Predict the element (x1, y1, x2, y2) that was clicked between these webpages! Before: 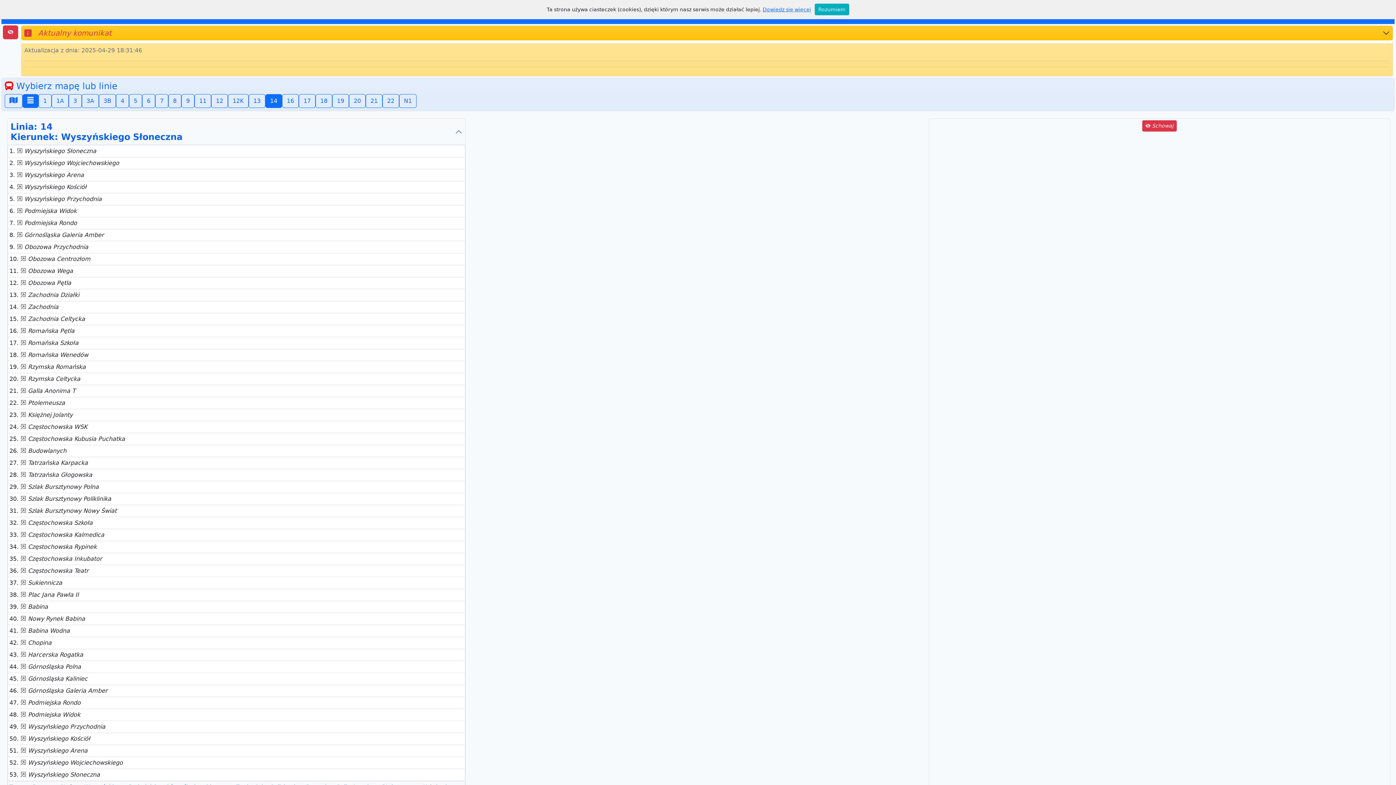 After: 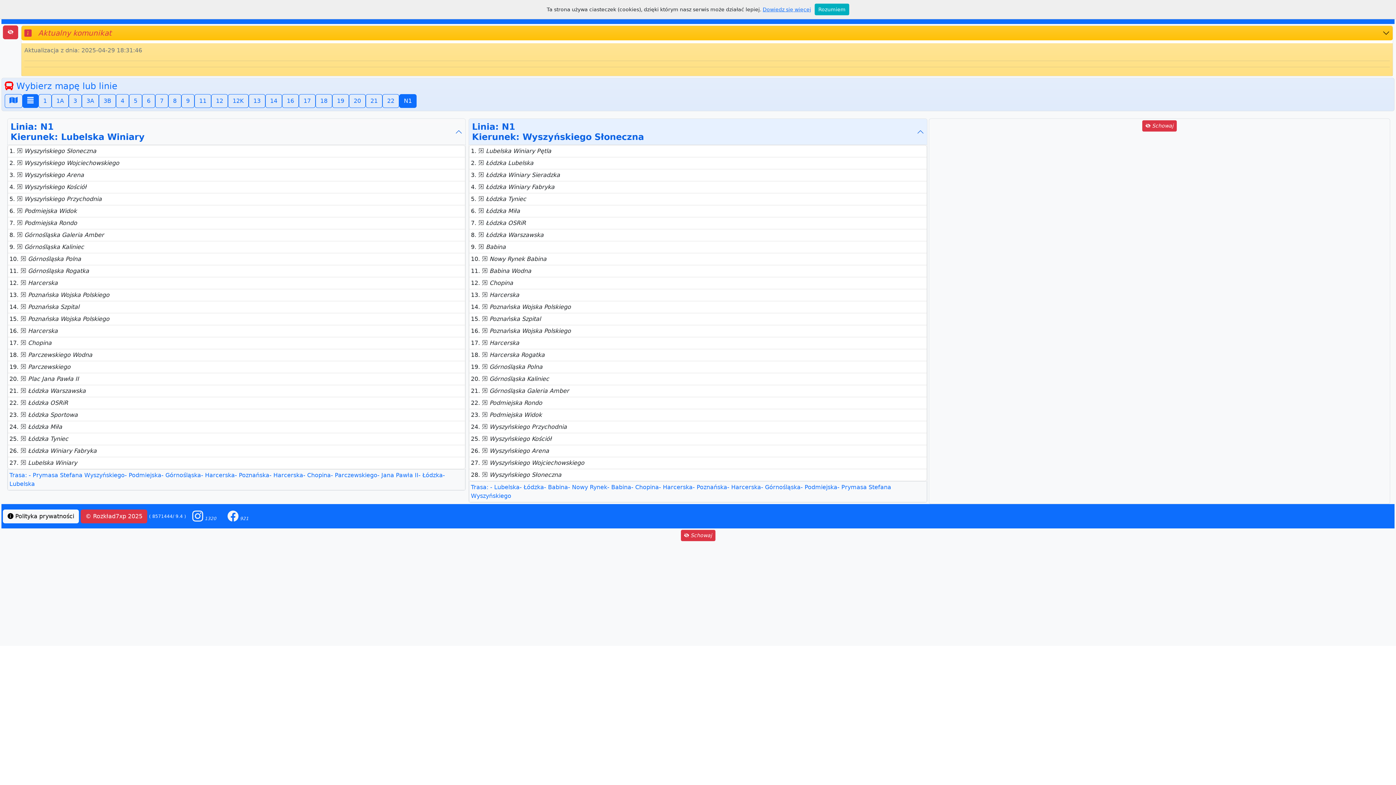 Action: label: N1 bbox: (399, 94, 416, 108)